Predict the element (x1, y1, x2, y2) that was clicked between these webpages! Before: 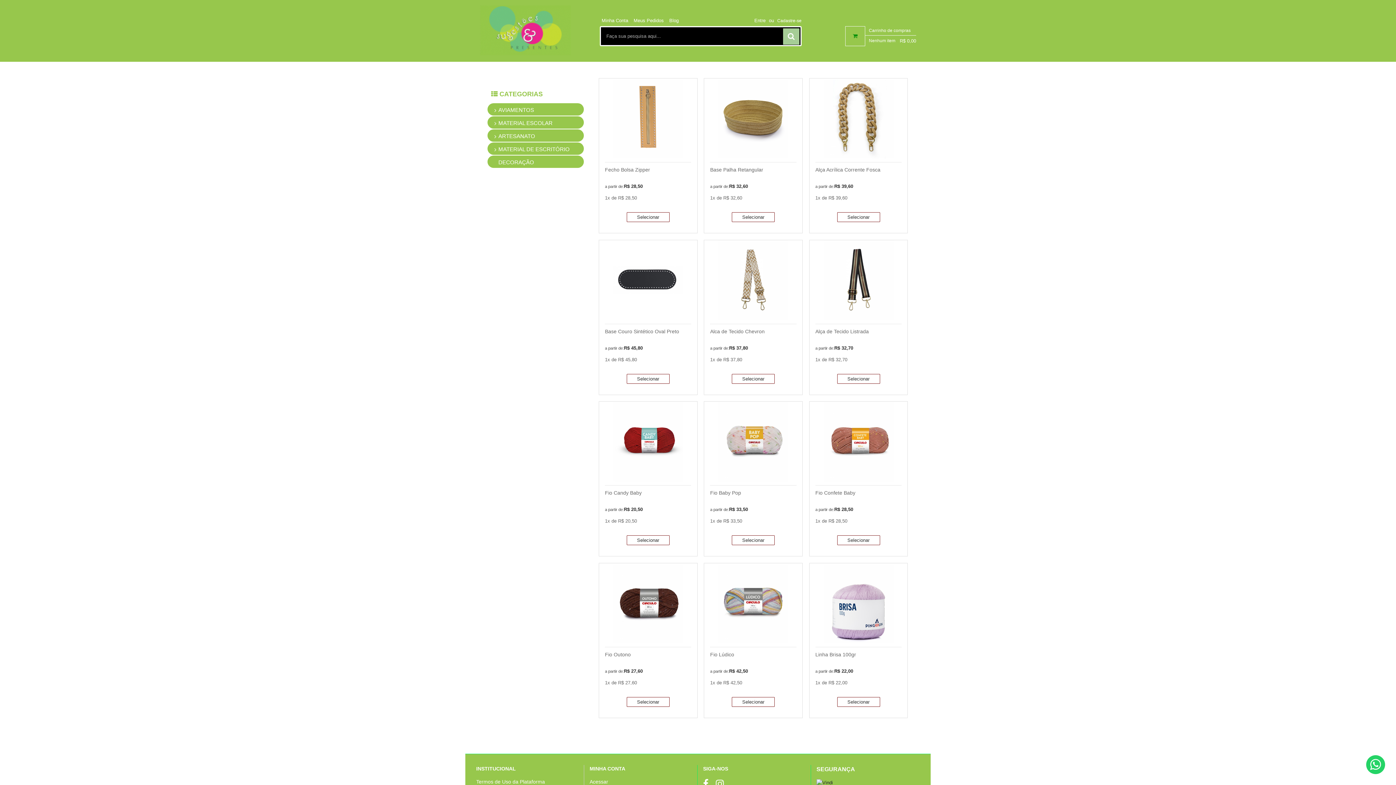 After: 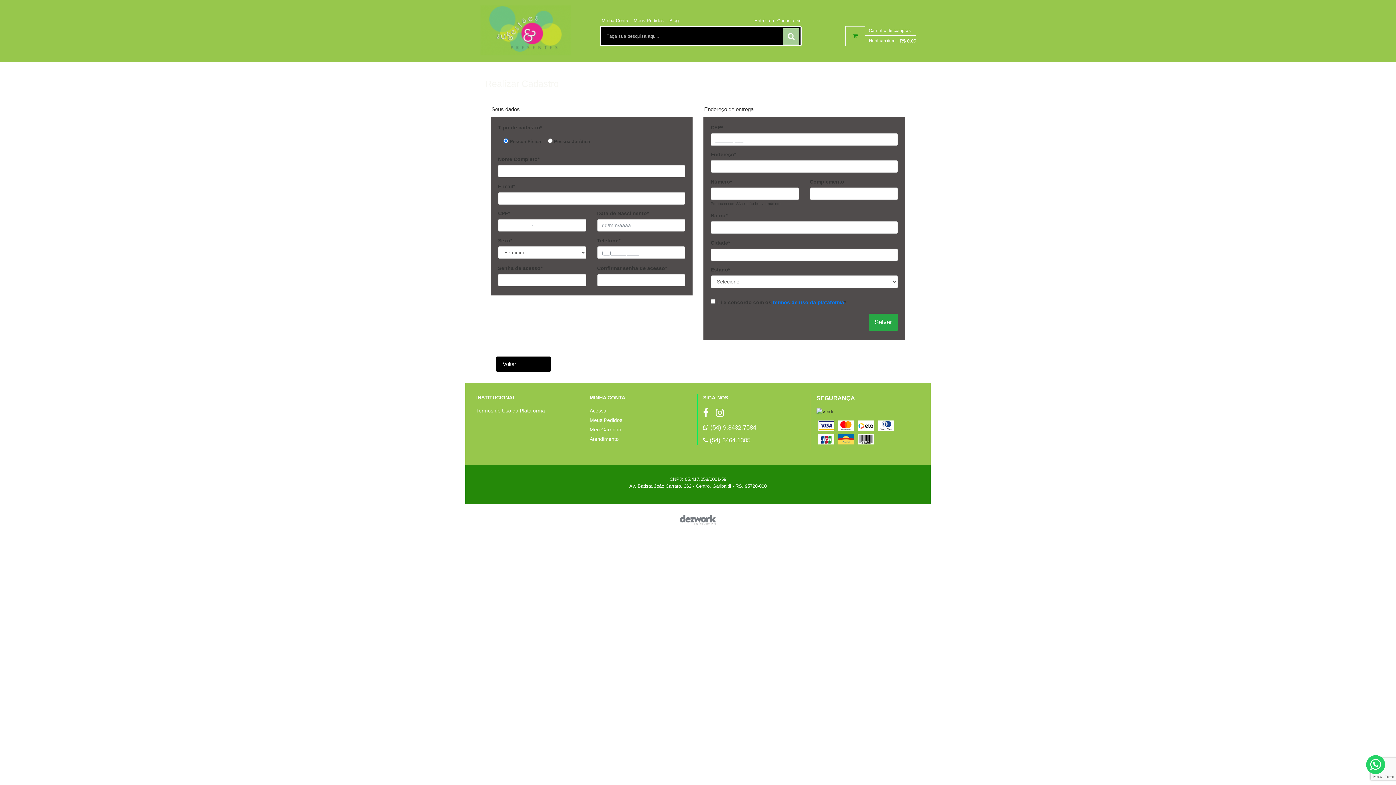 Action: label: Cadastre-se bbox: (777, 18, 801, 23)